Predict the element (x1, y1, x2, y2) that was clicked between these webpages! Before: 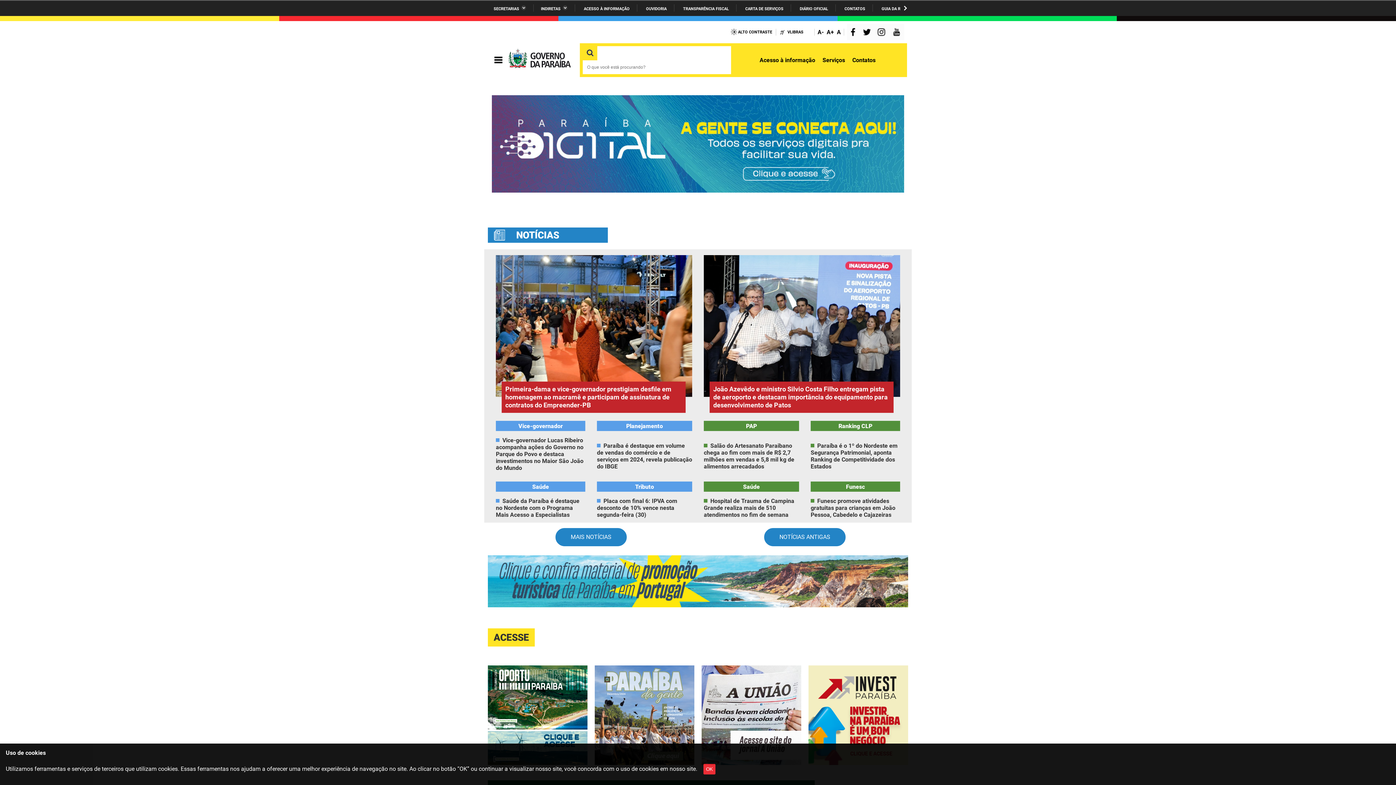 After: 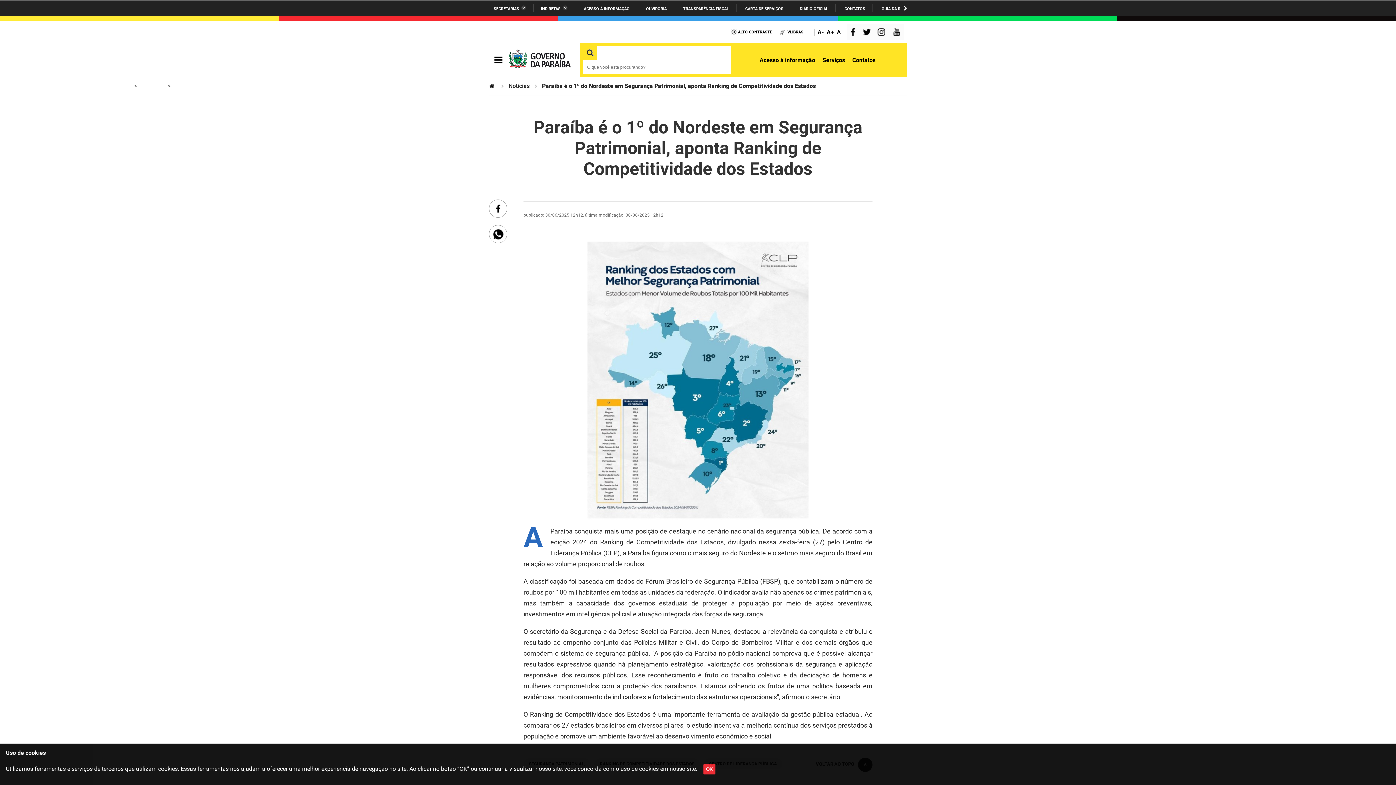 Action: label: Paraíba é o 1º do Nordeste em Segurança Patrimonial, aponta Ranking de Competitividade dos Estados bbox: (810, 442, 897, 470)